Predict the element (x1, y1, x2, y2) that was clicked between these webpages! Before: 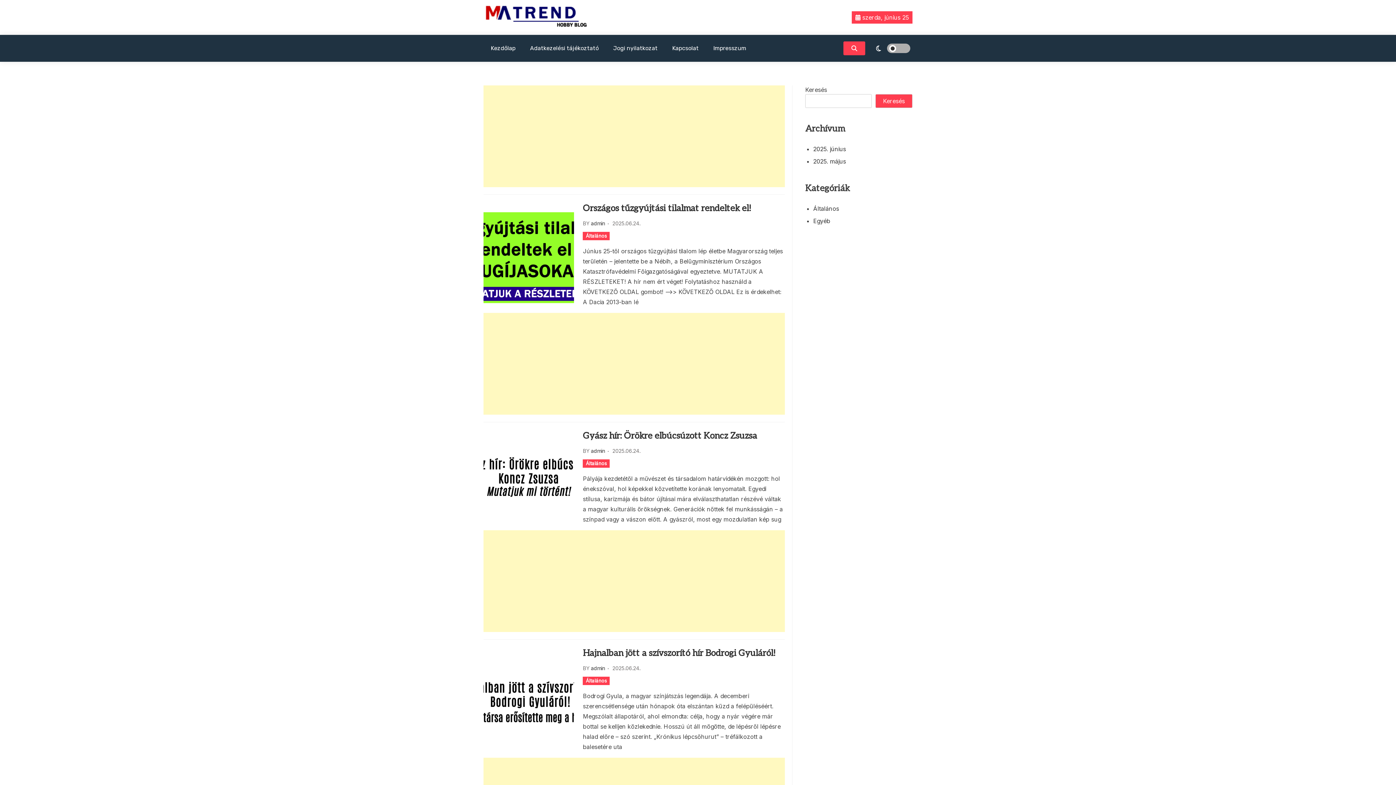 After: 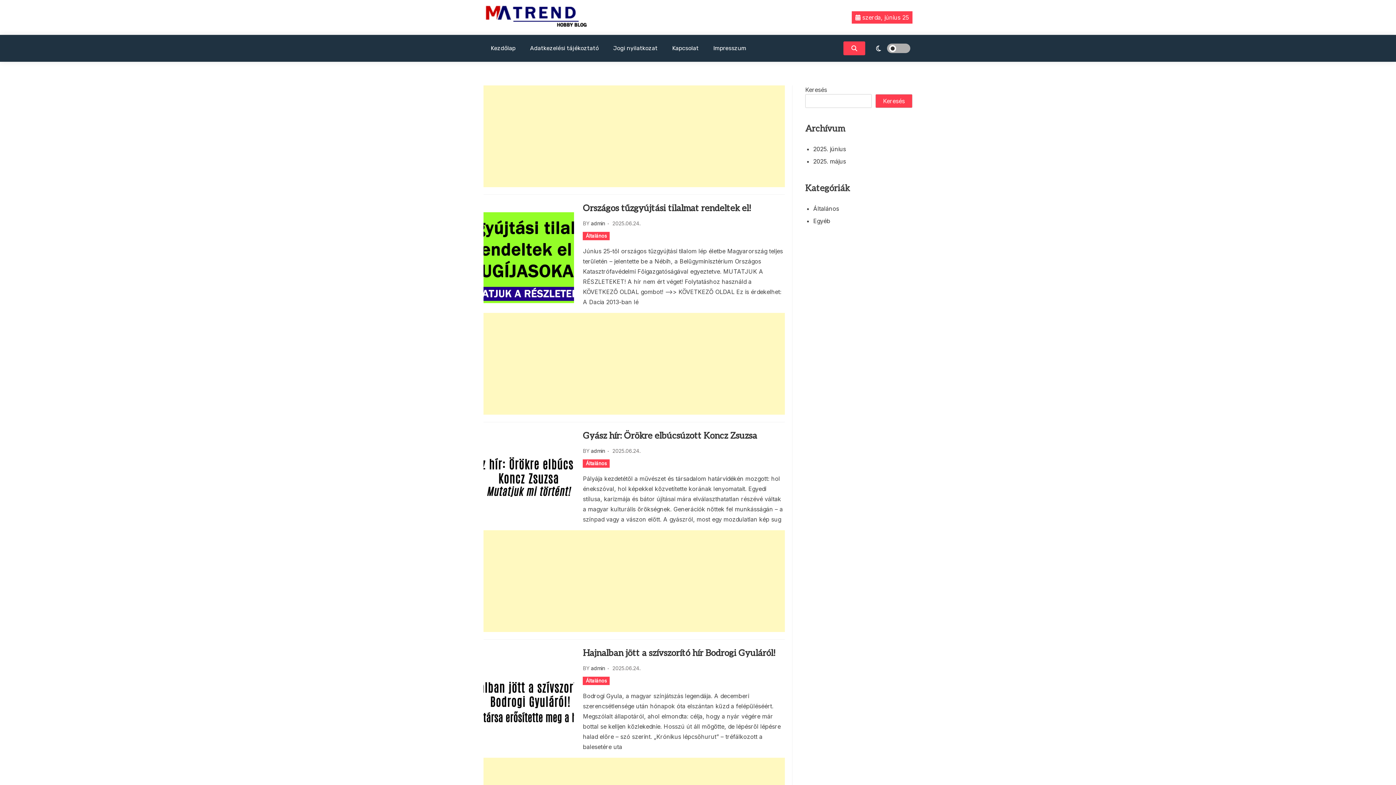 Action: label: Általános bbox: (583, 459, 609, 468)